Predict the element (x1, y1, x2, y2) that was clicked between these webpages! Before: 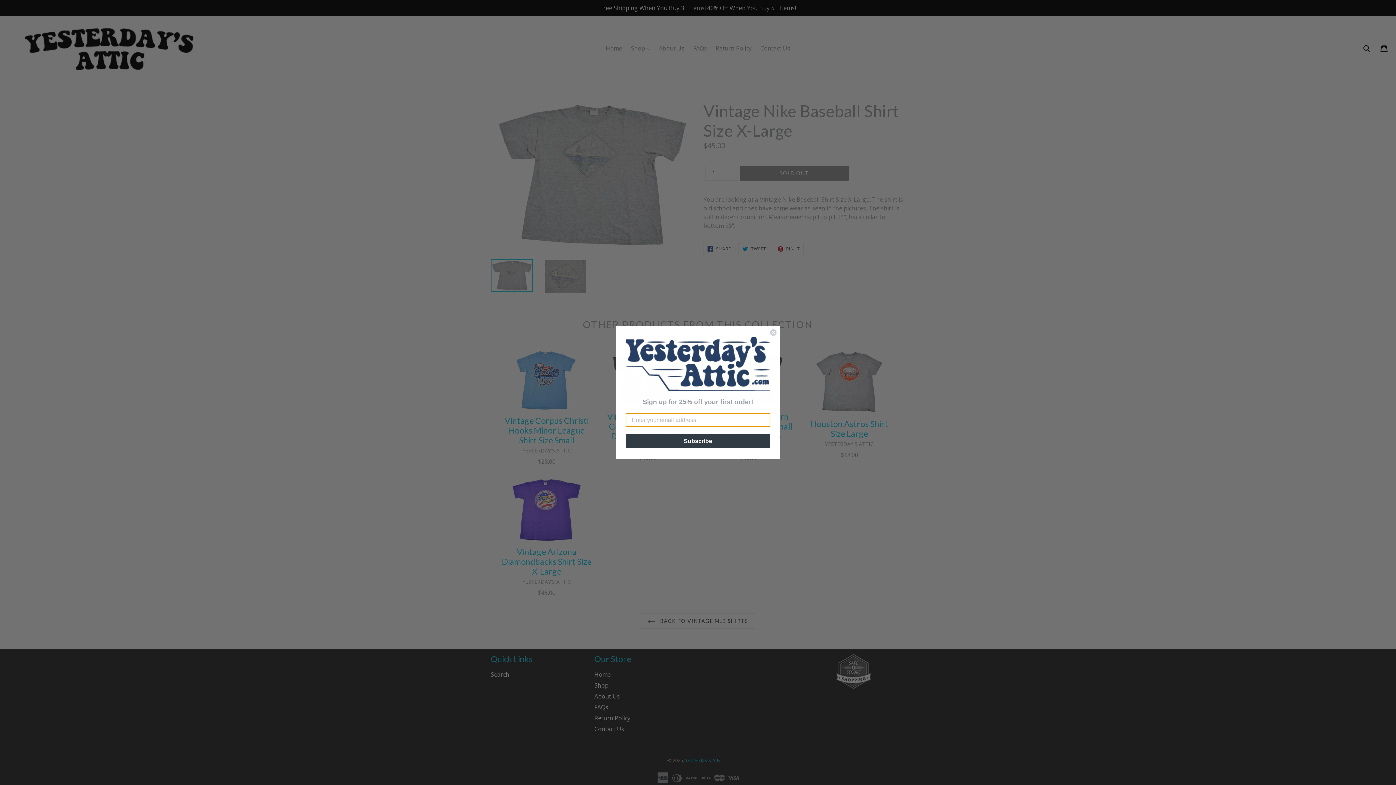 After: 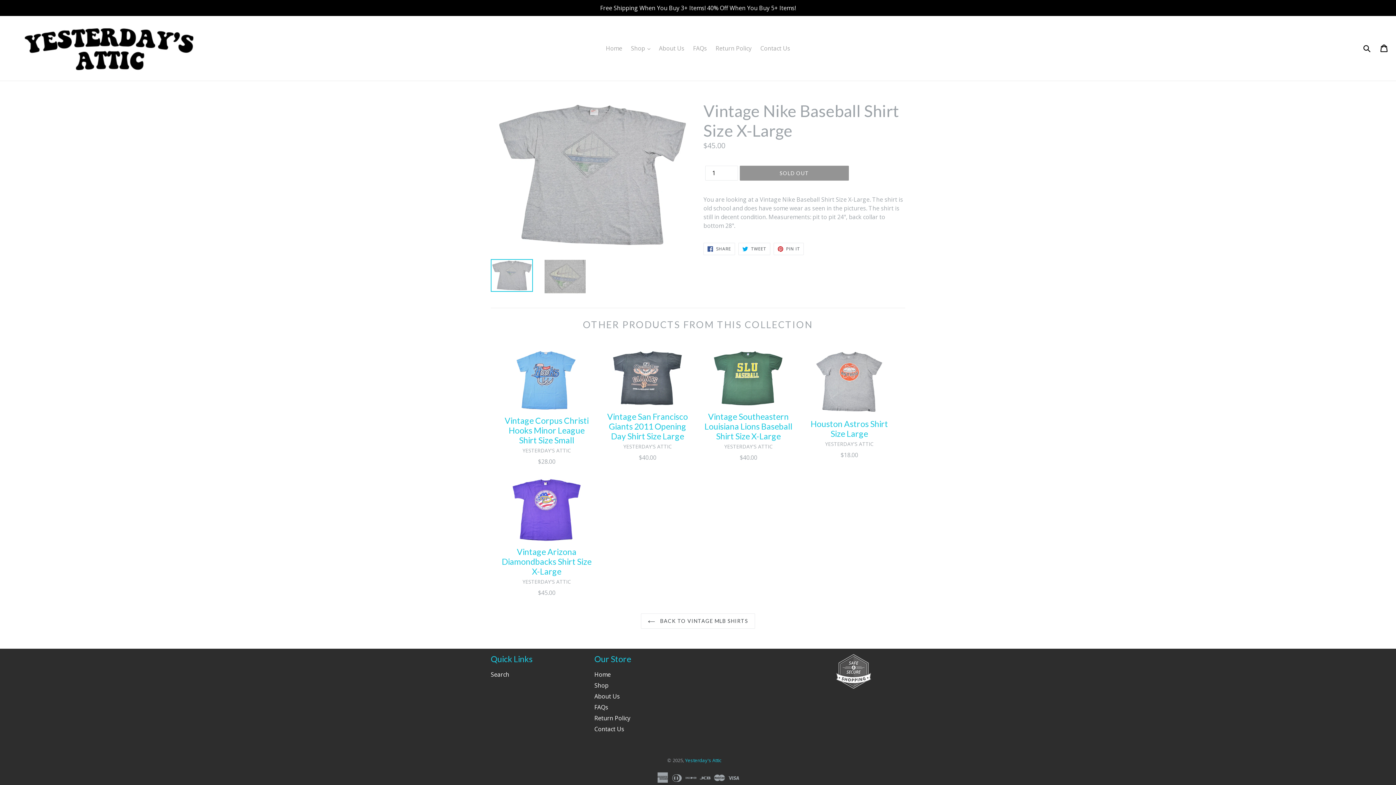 Action: bbox: (625, 337, 770, 391)